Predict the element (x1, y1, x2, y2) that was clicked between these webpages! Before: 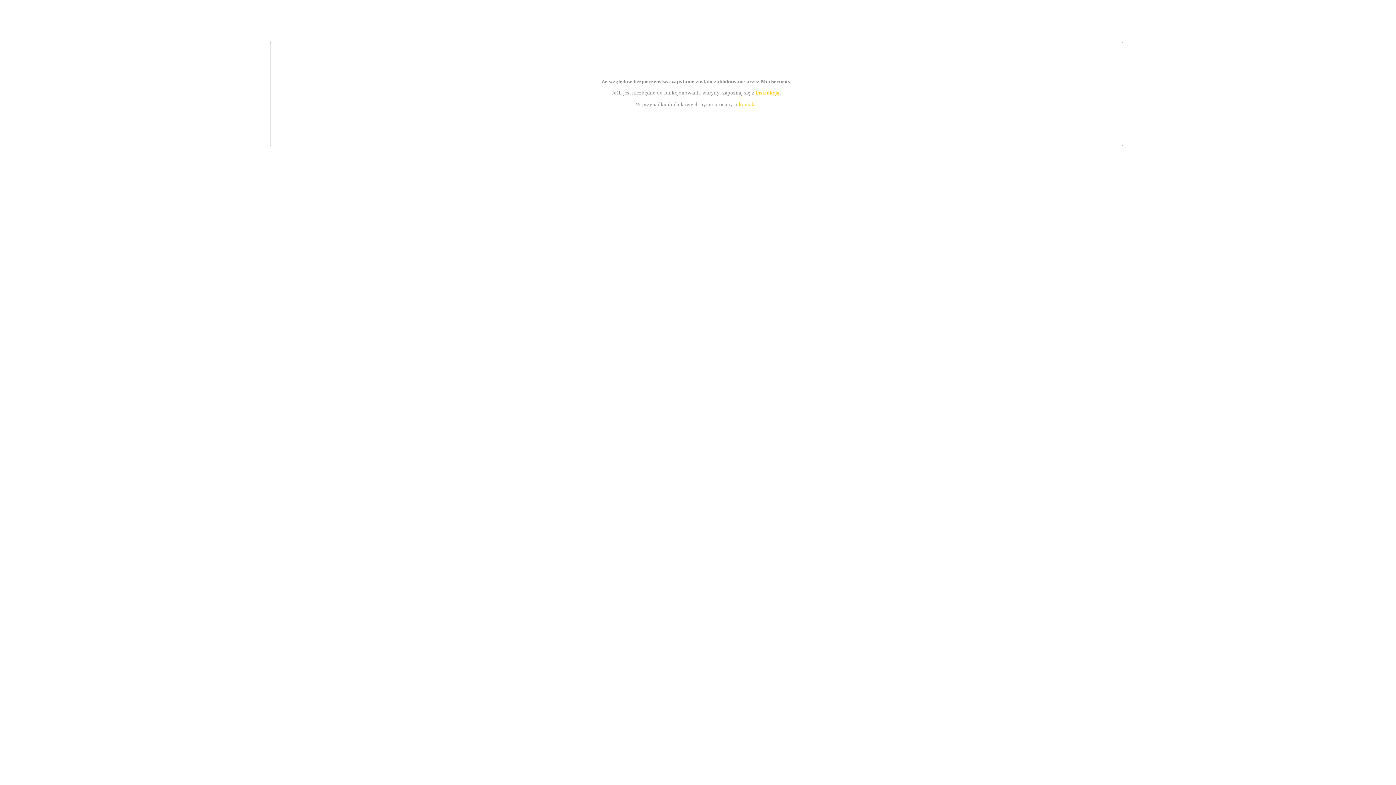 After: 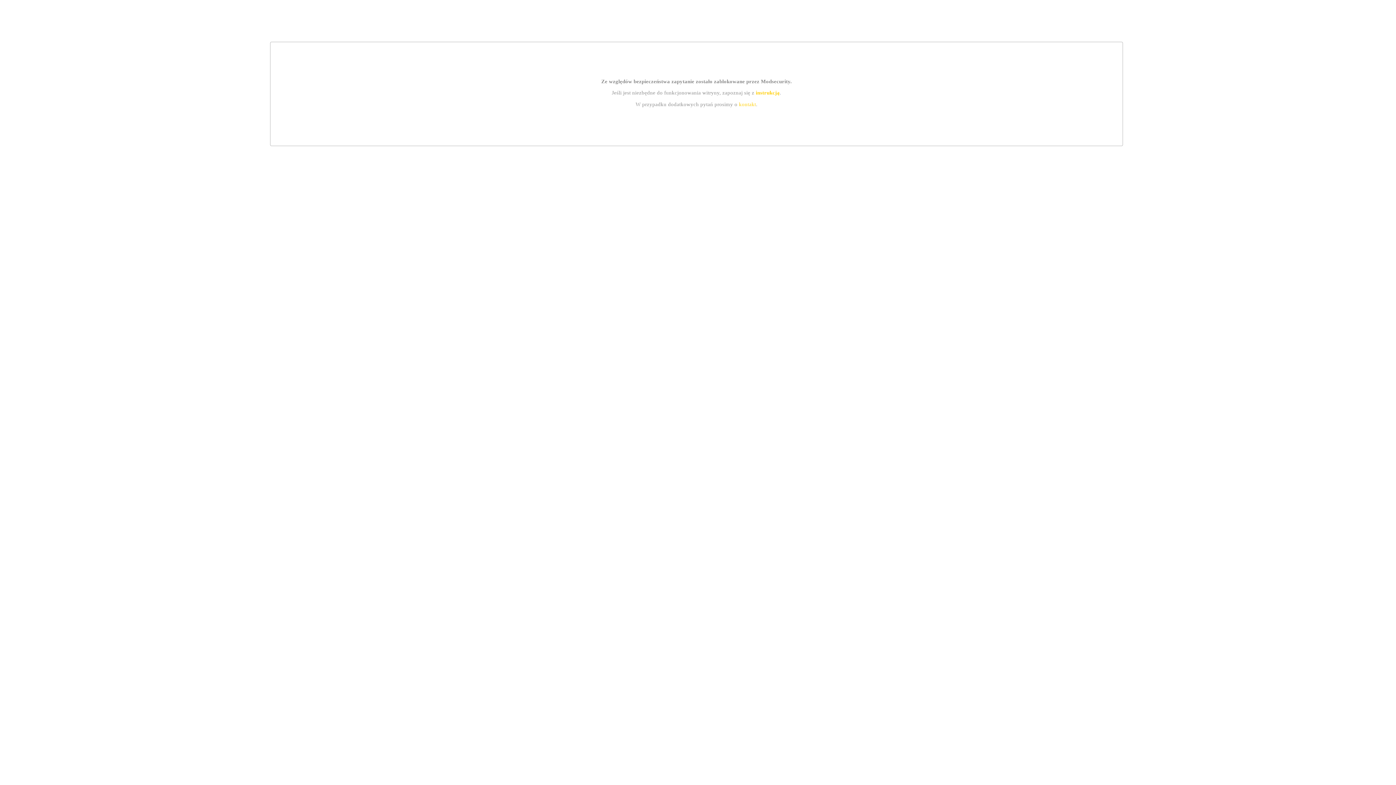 Action: bbox: (755, 89, 779, 95) label: instrukcją